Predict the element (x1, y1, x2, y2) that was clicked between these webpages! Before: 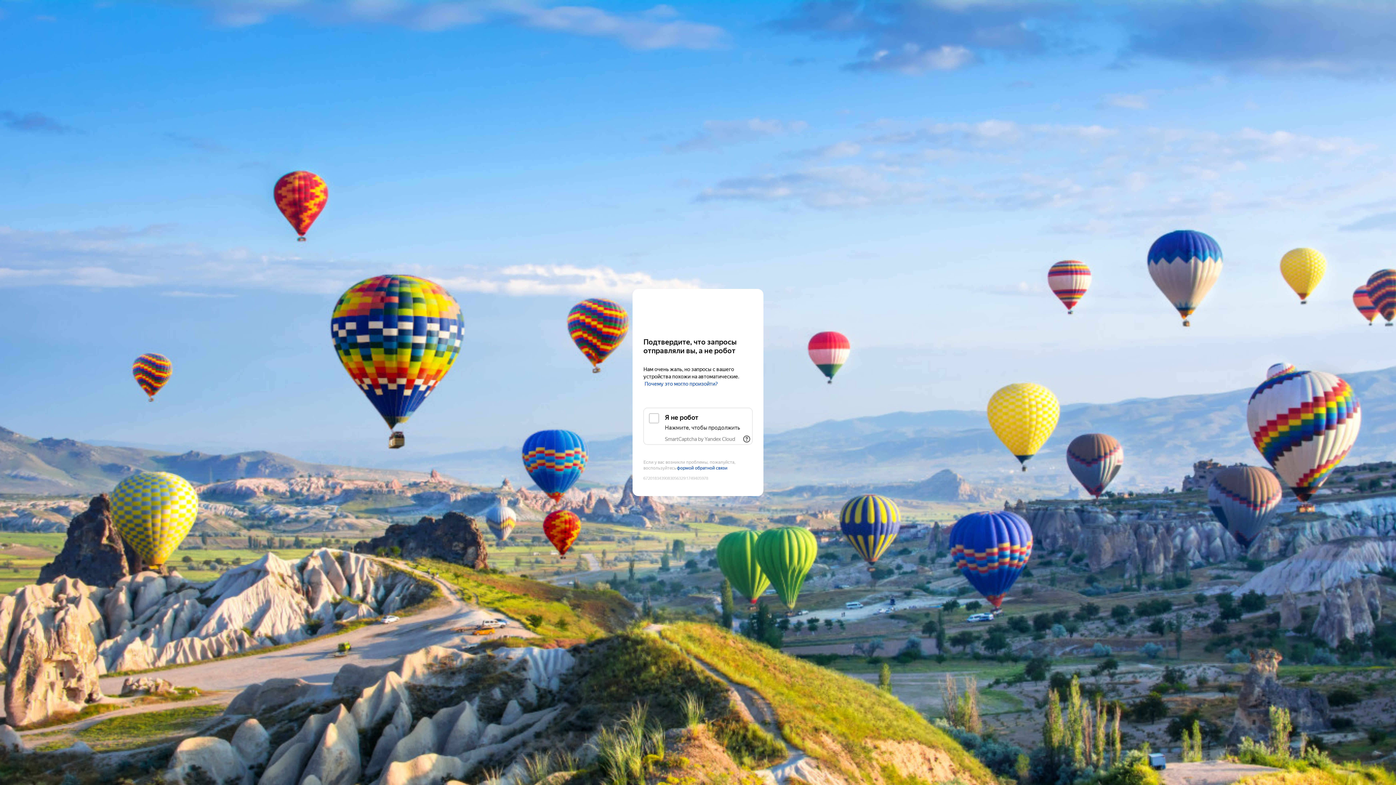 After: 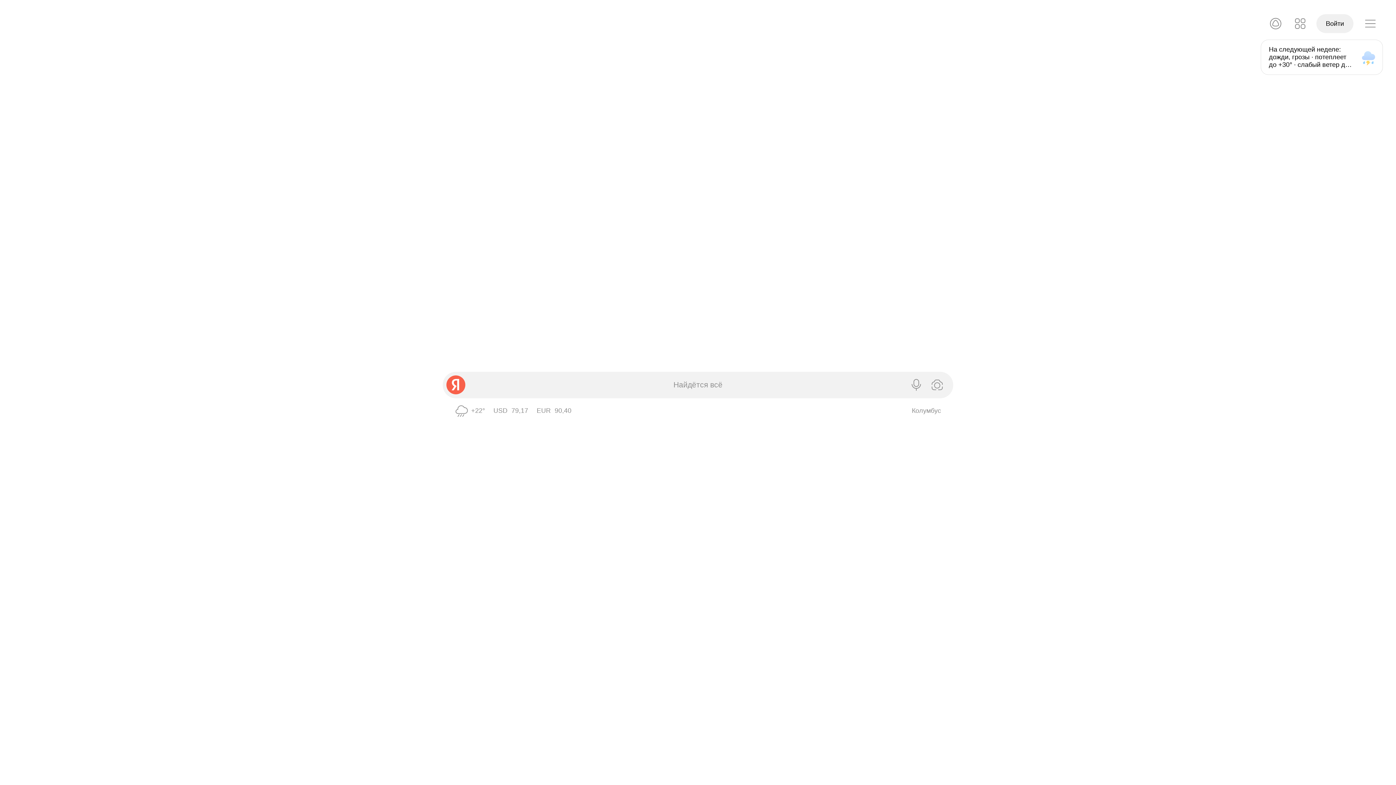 Action: bbox: (643, 303, 752, 317) label: Yandex